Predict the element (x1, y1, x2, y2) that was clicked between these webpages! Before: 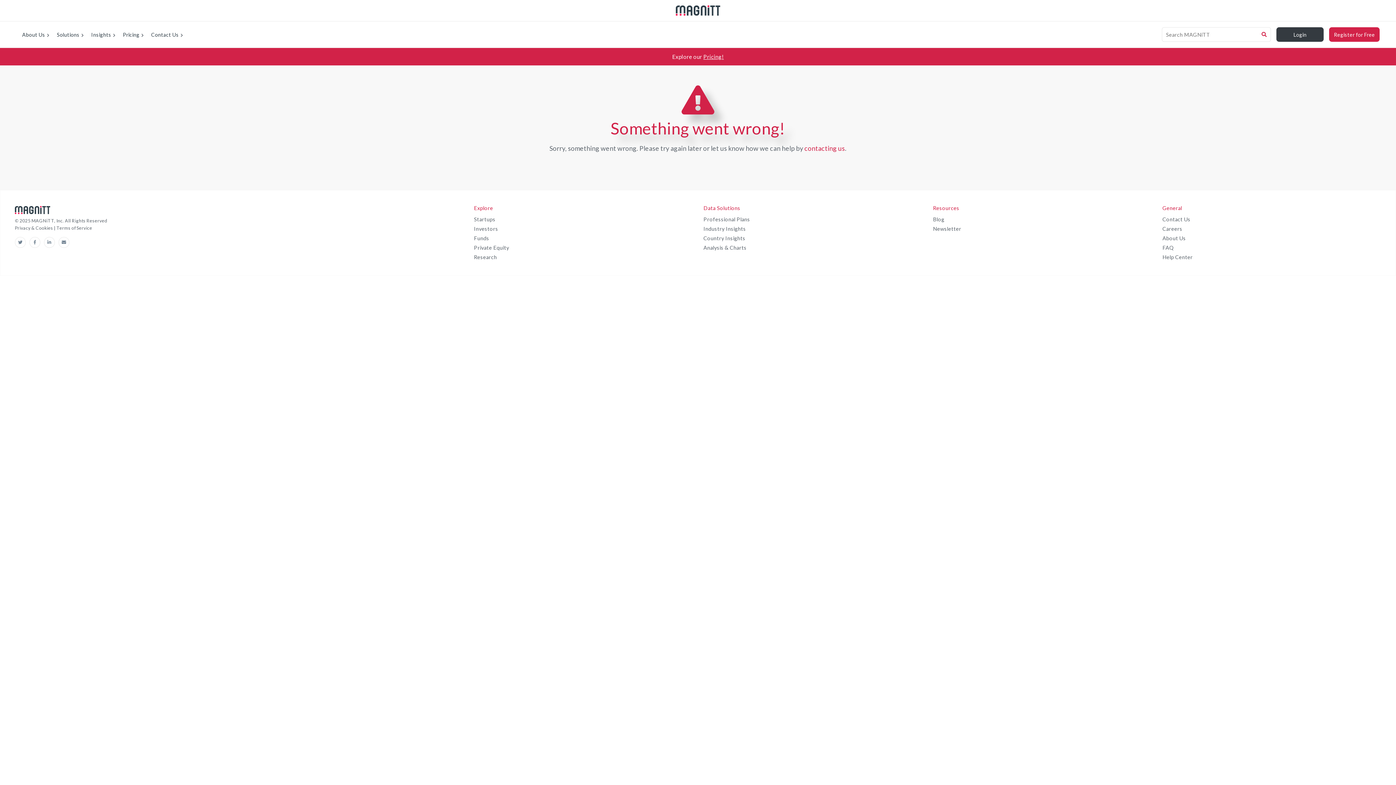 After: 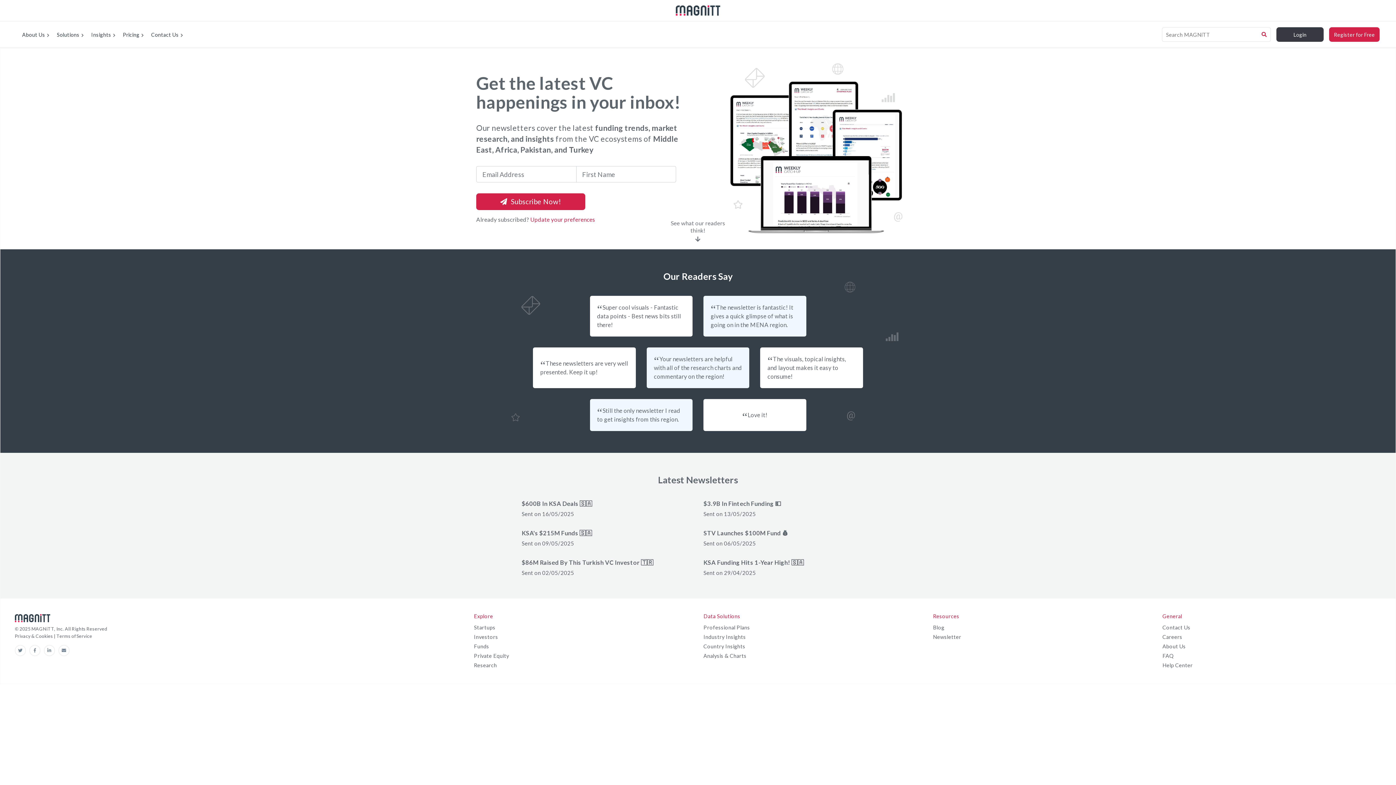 Action: bbox: (933, 225, 1151, 232) label: Newsletter